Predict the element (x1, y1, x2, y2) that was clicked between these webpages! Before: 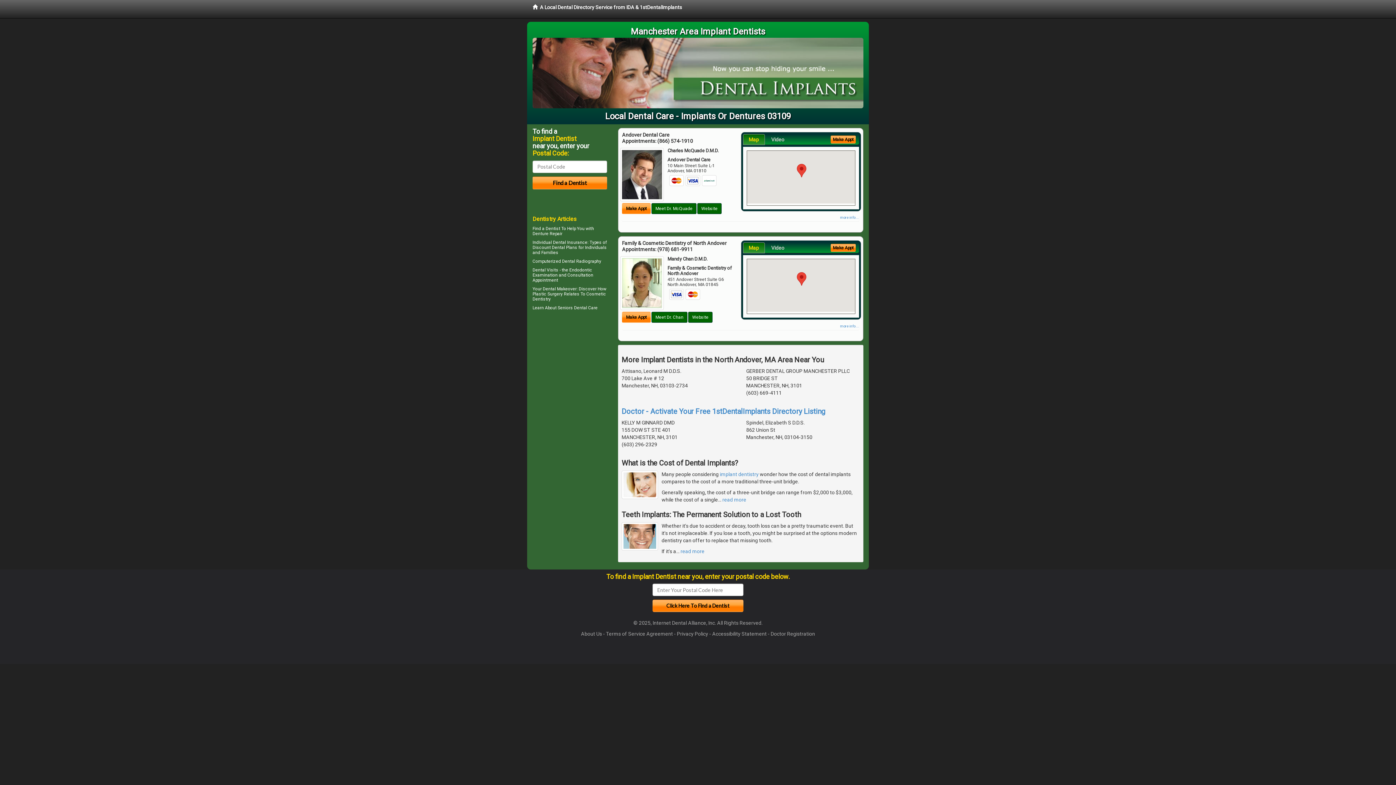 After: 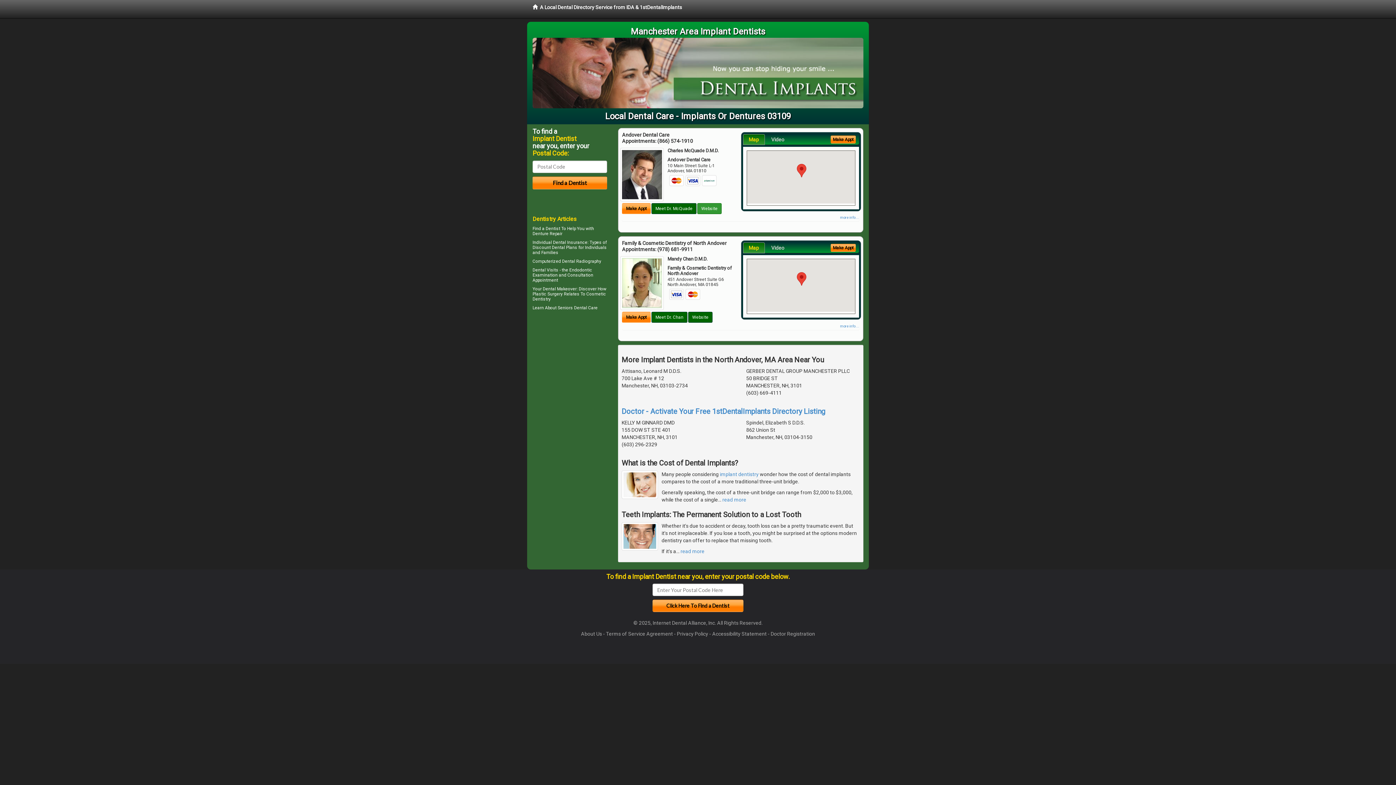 Action: bbox: (697, 203, 721, 214) label: Website